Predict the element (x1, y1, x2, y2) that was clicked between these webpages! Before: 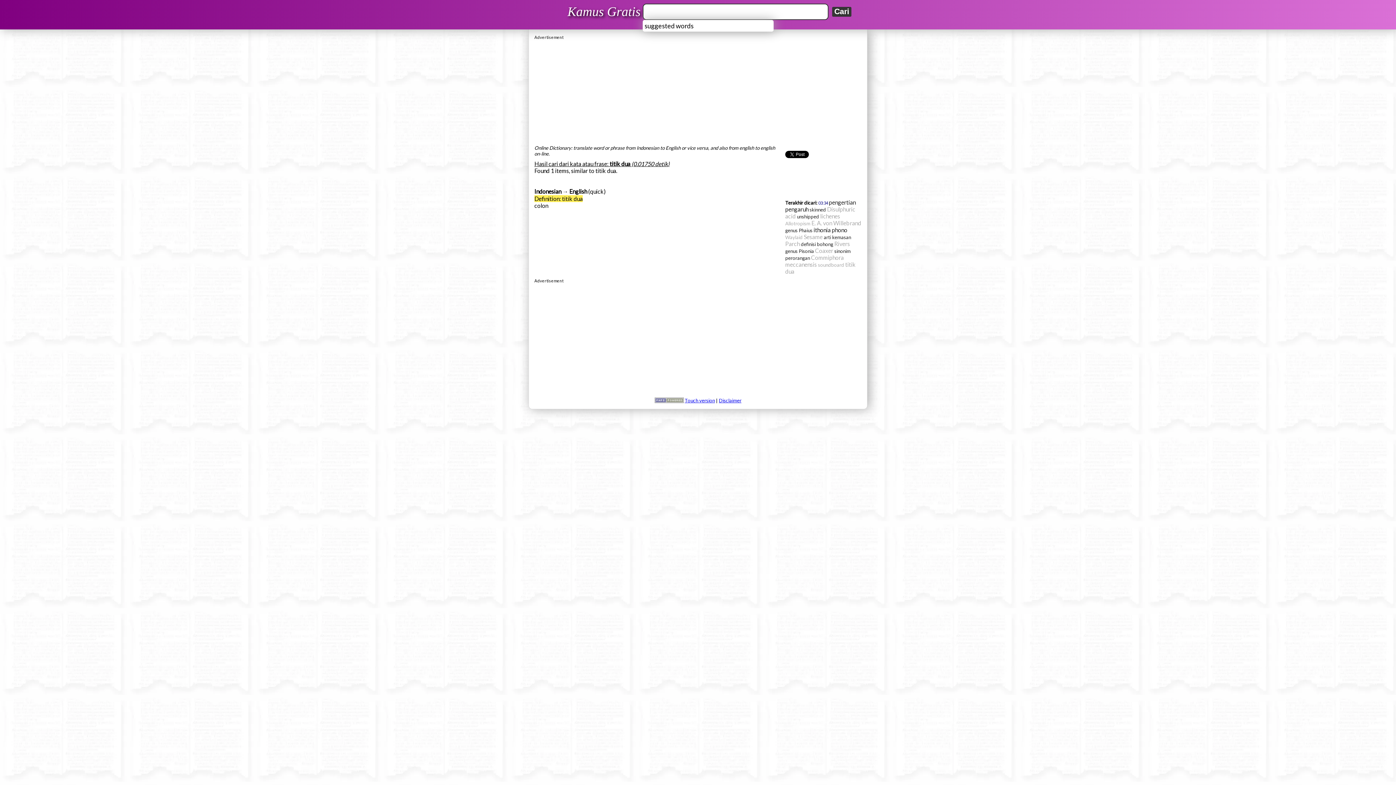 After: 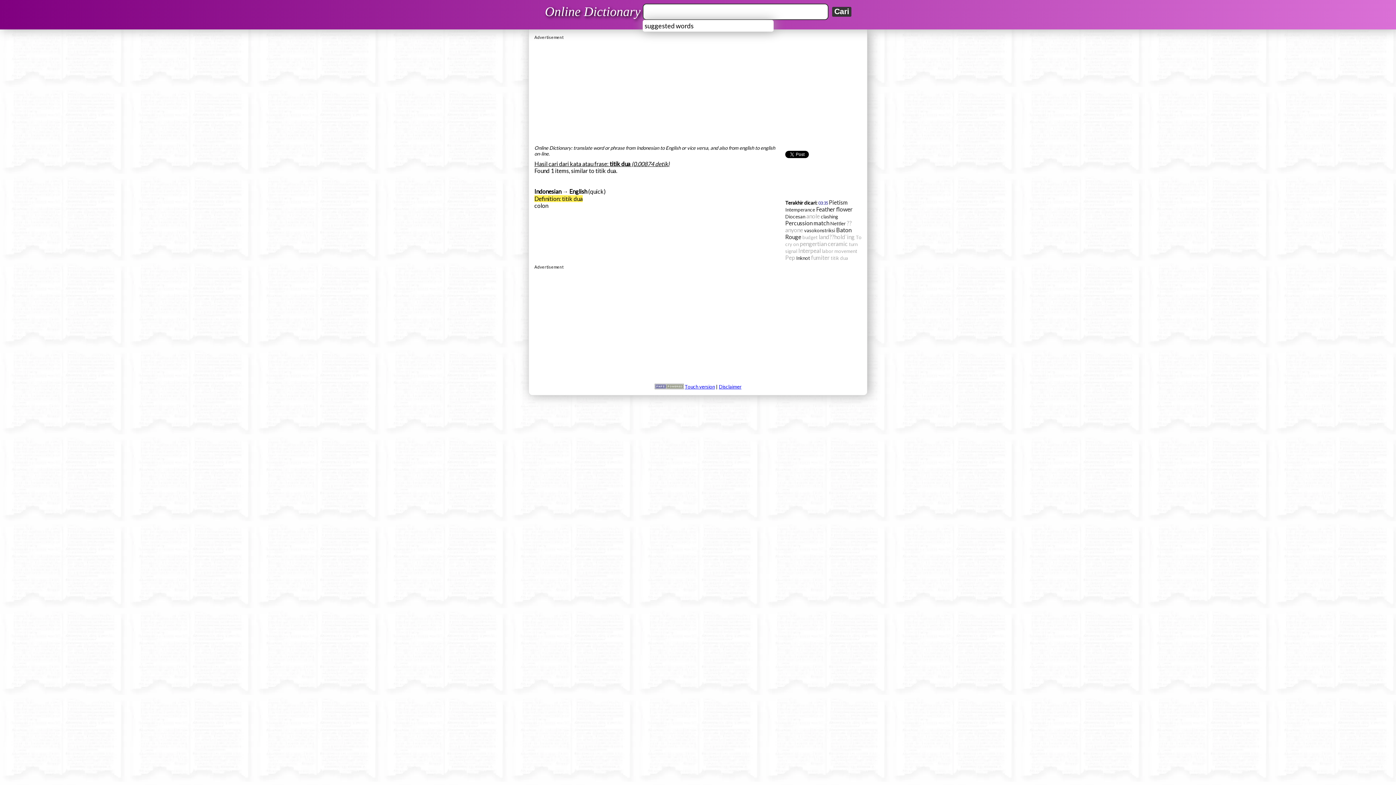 Action: label: Definition: titik dua bbox: (534, 195, 582, 202)